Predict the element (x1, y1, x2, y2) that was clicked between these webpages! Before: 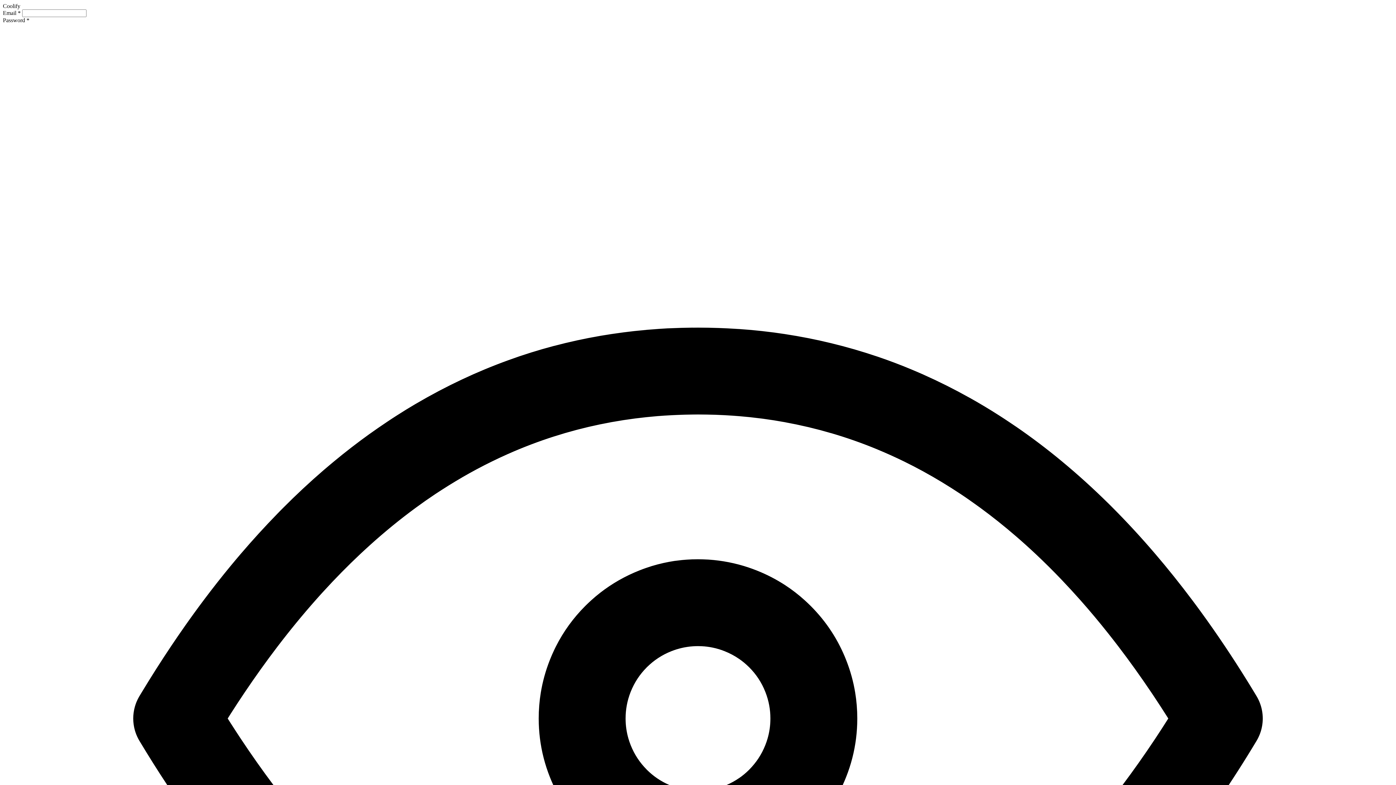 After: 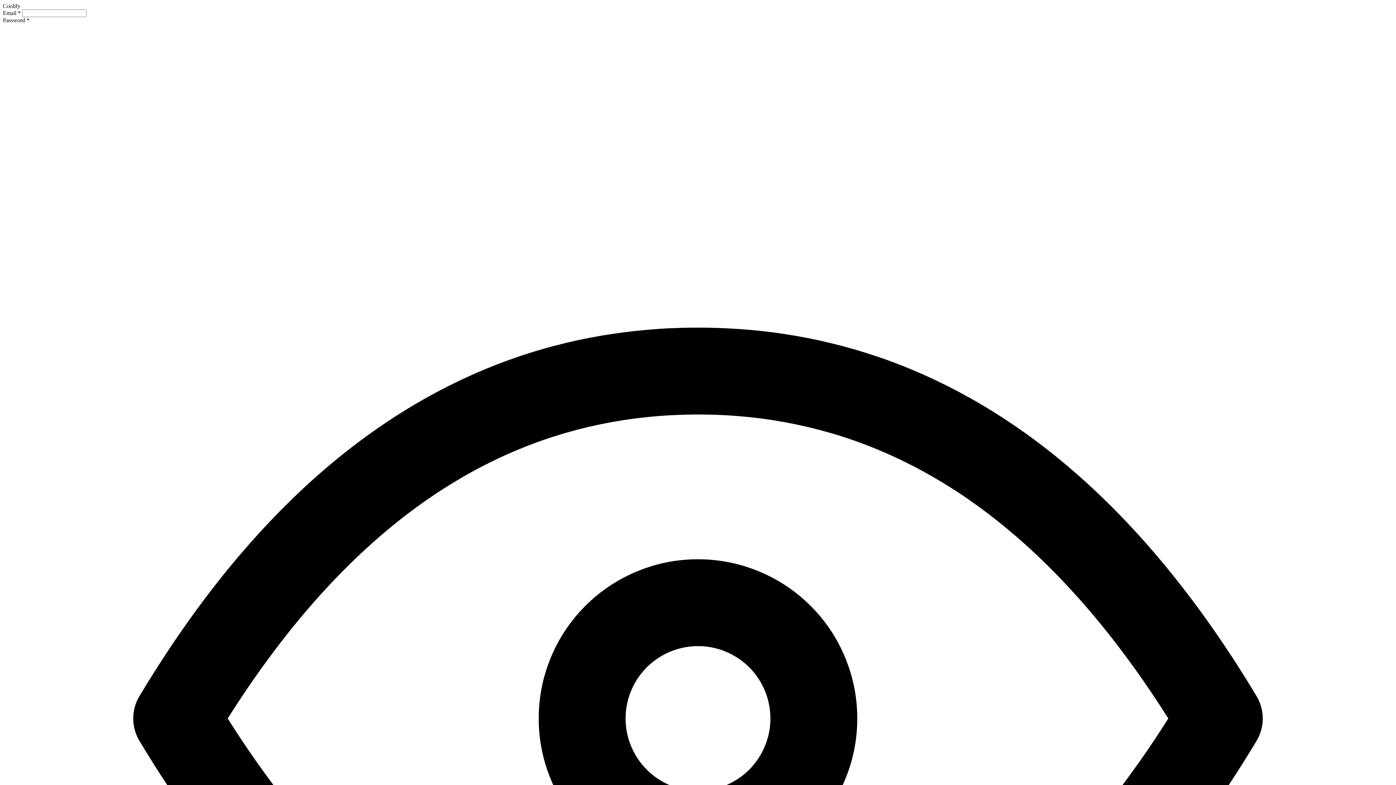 Action: bbox: (2, 2, 20, 9) label: Coolify